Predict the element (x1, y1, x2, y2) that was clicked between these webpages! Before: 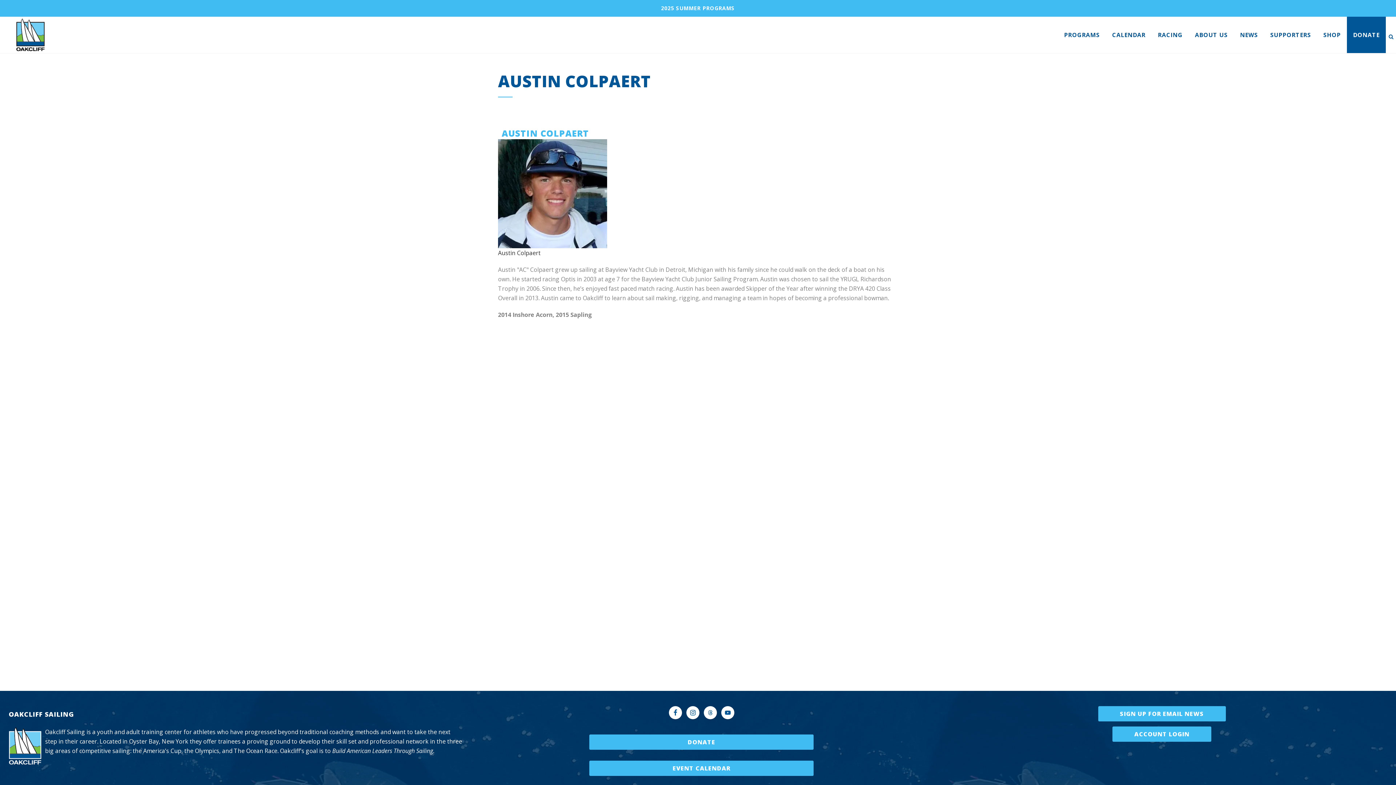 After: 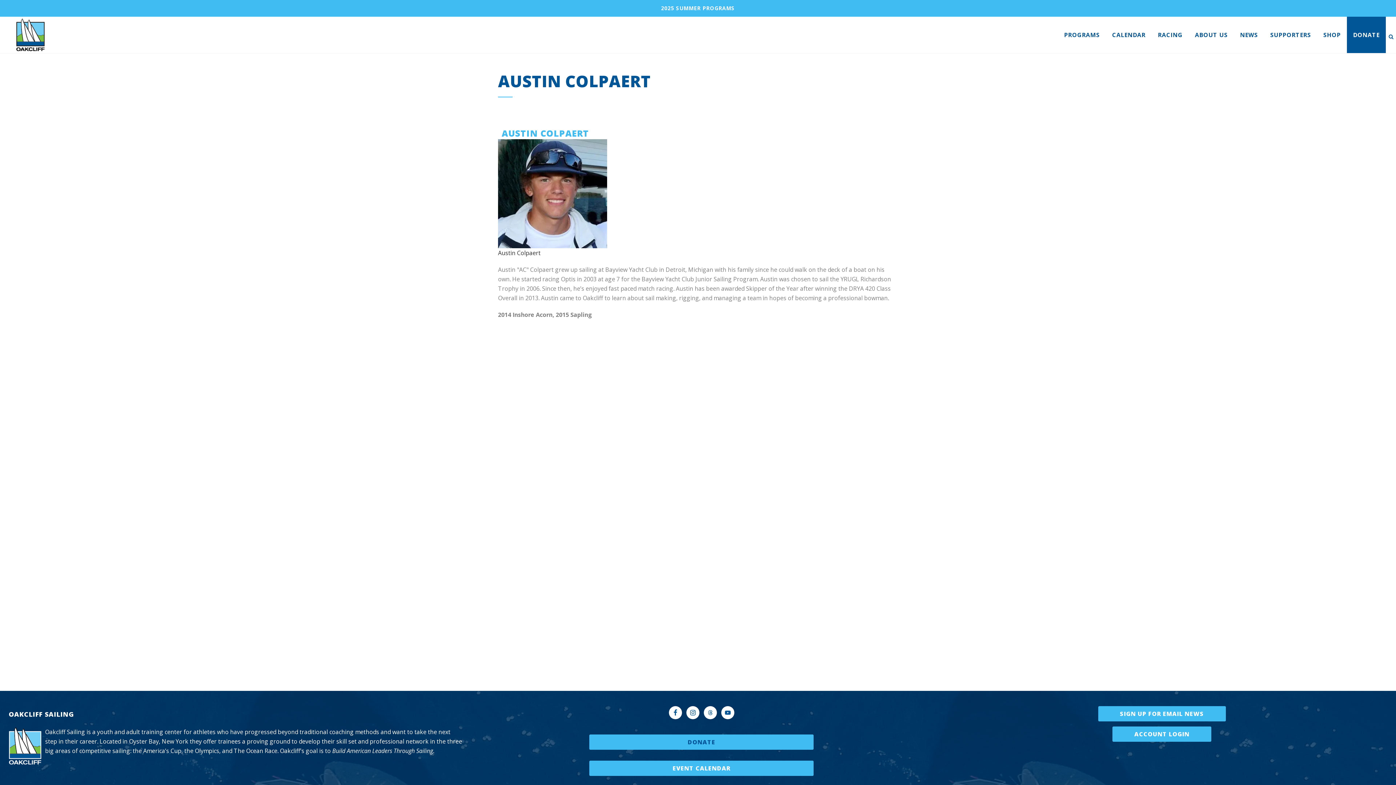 Action: bbox: (589, 734, 813, 750) label: DONATE